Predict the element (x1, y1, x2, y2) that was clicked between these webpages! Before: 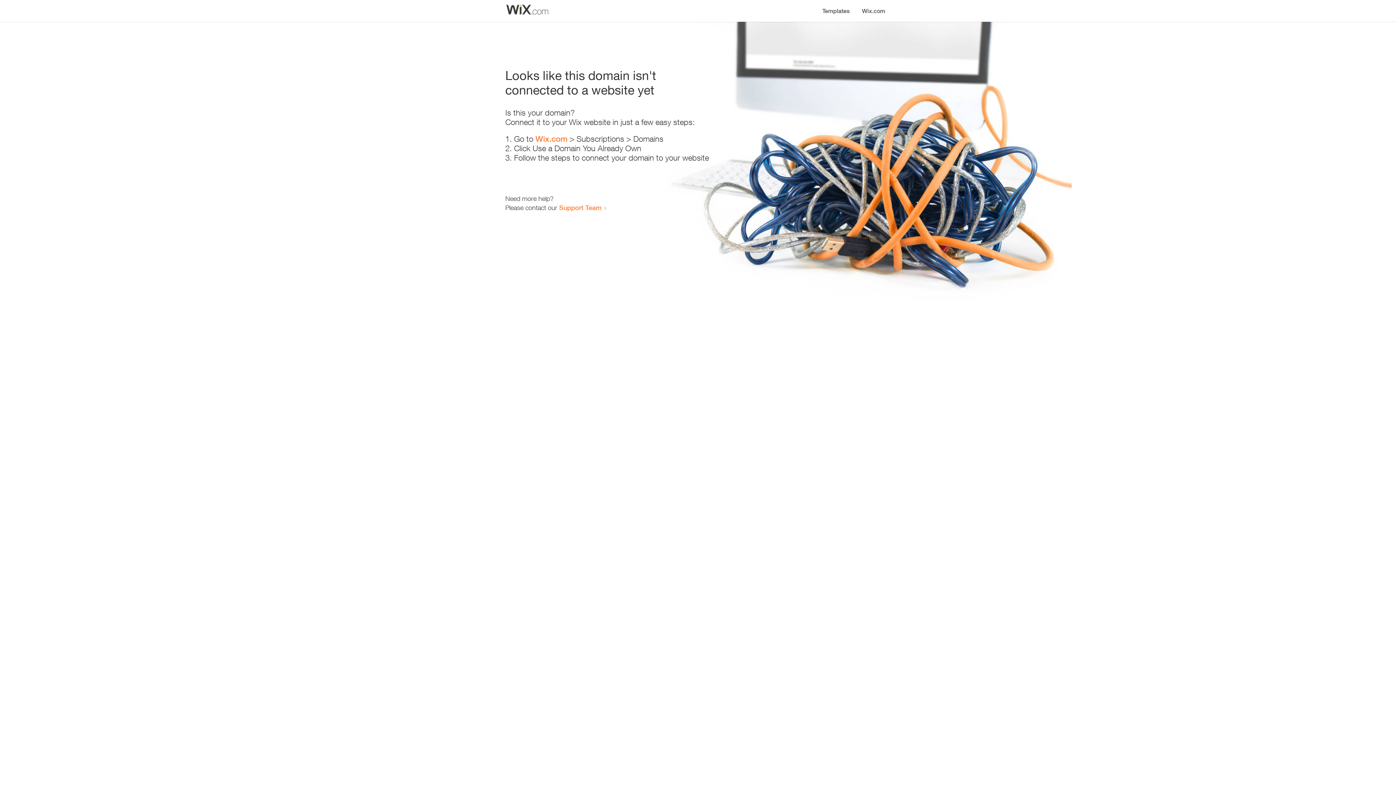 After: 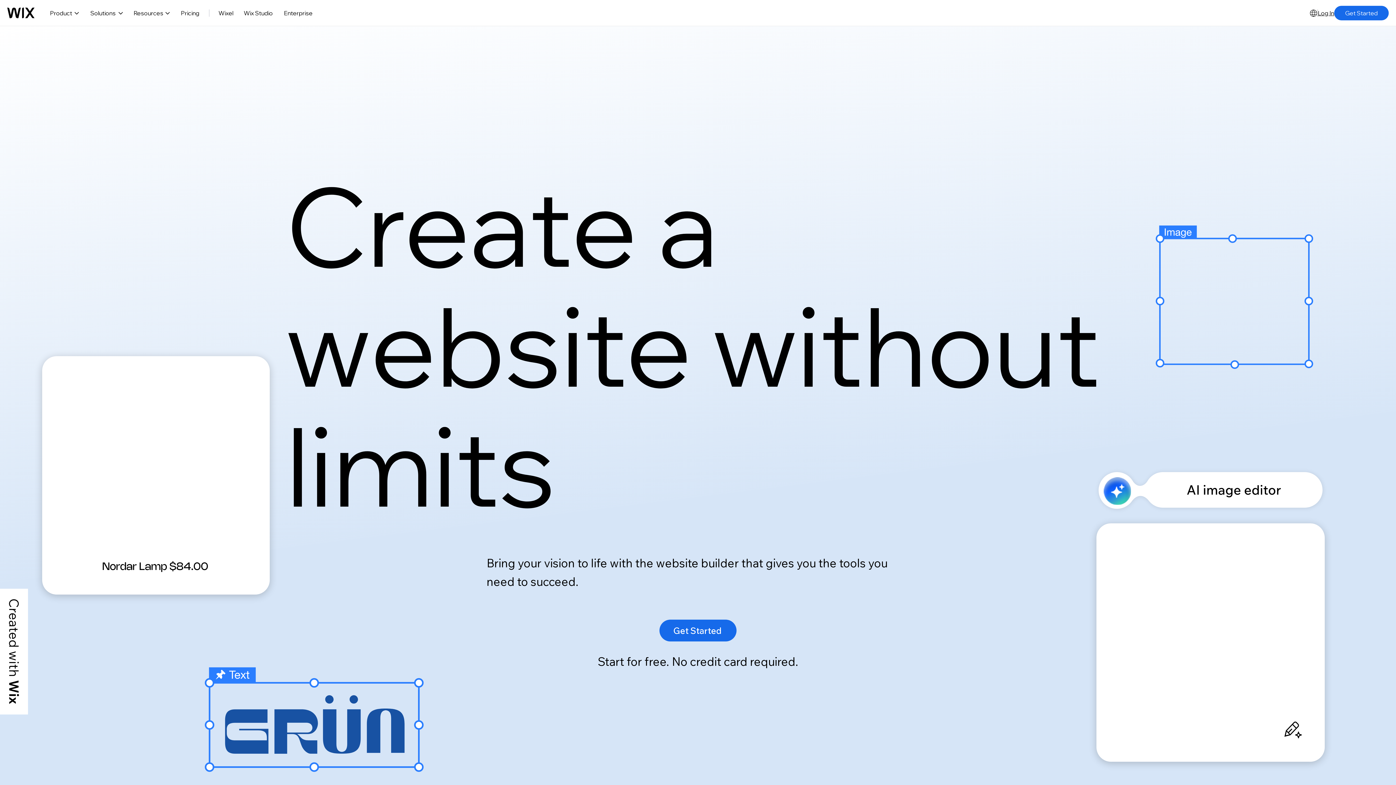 Action: label: Wix.com bbox: (535, 134, 567, 143)